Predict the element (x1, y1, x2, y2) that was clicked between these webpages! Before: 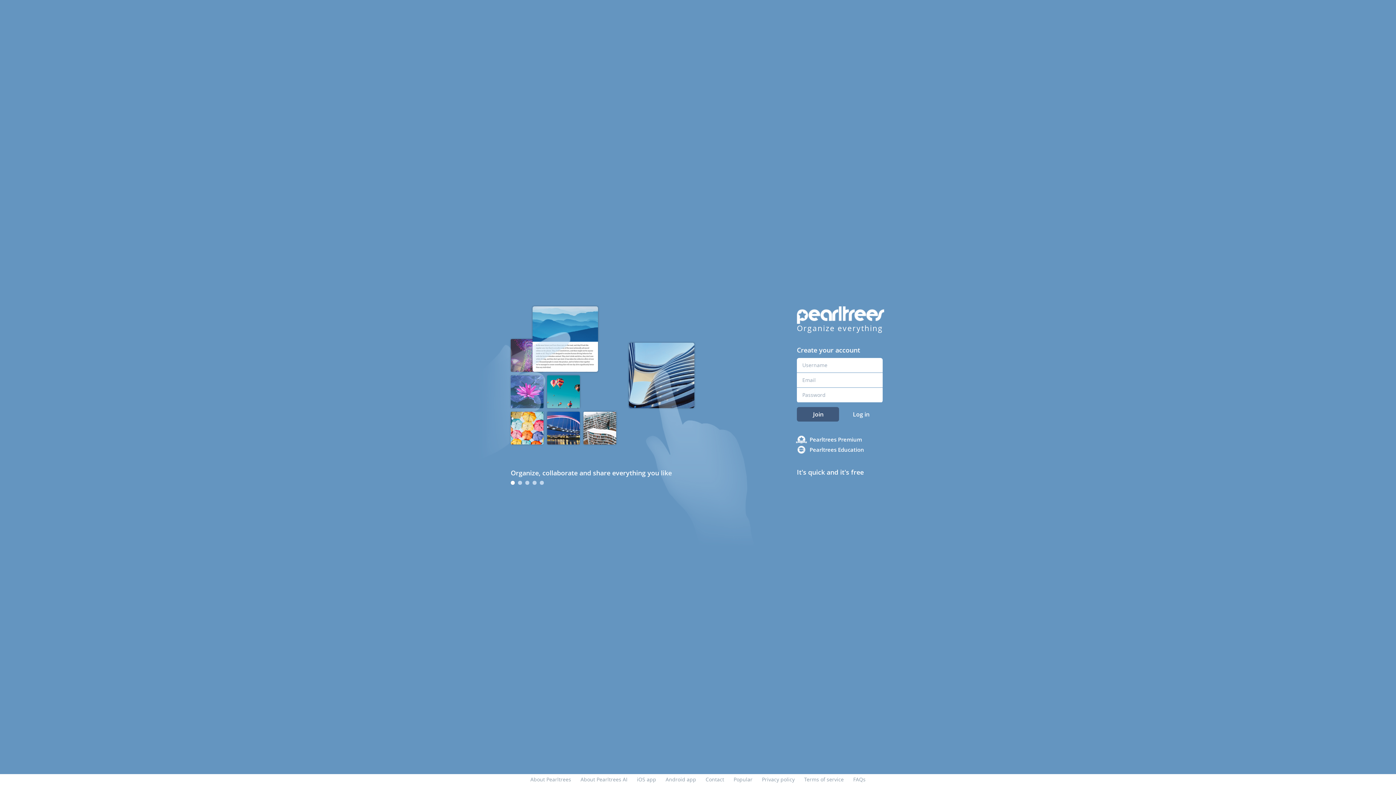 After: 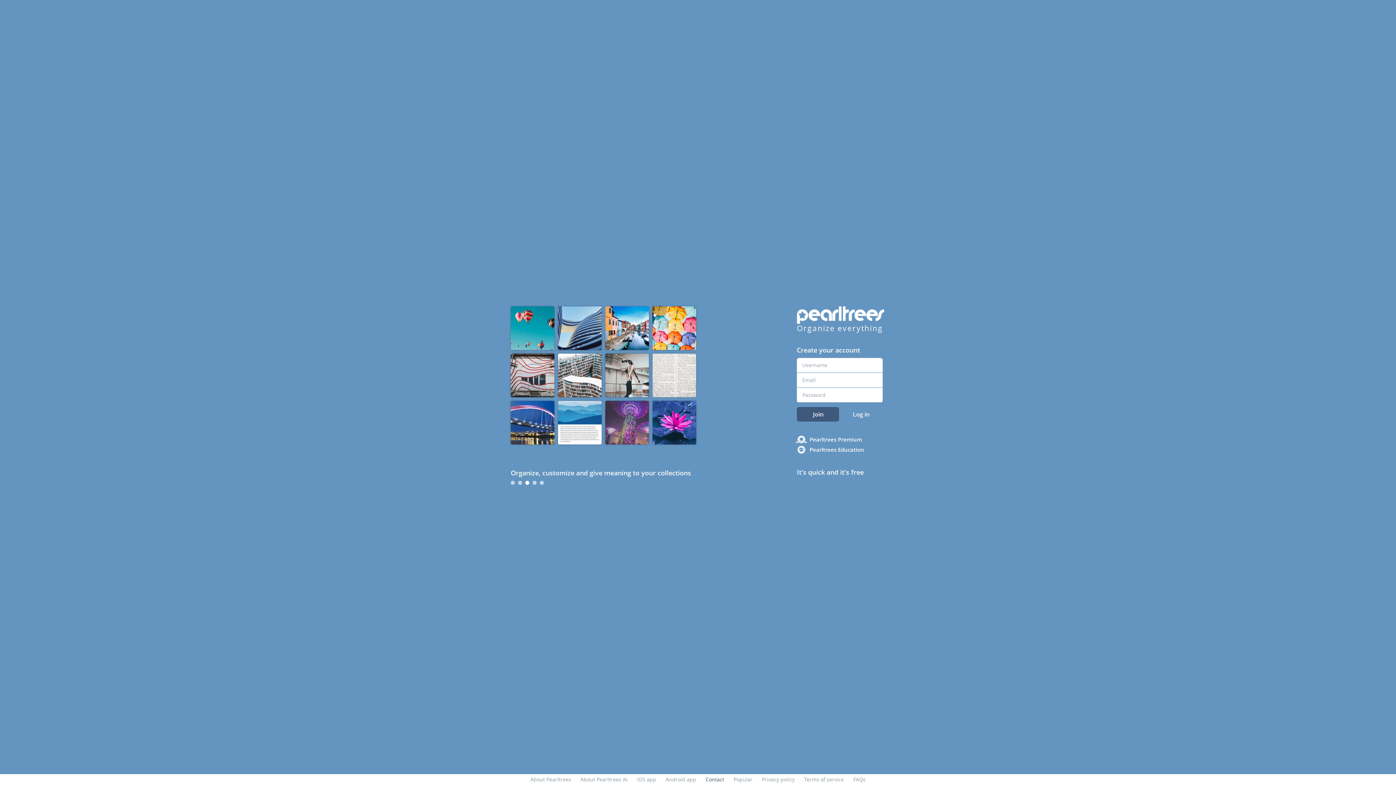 Action: bbox: (705, 776, 724, 783) label: Contact